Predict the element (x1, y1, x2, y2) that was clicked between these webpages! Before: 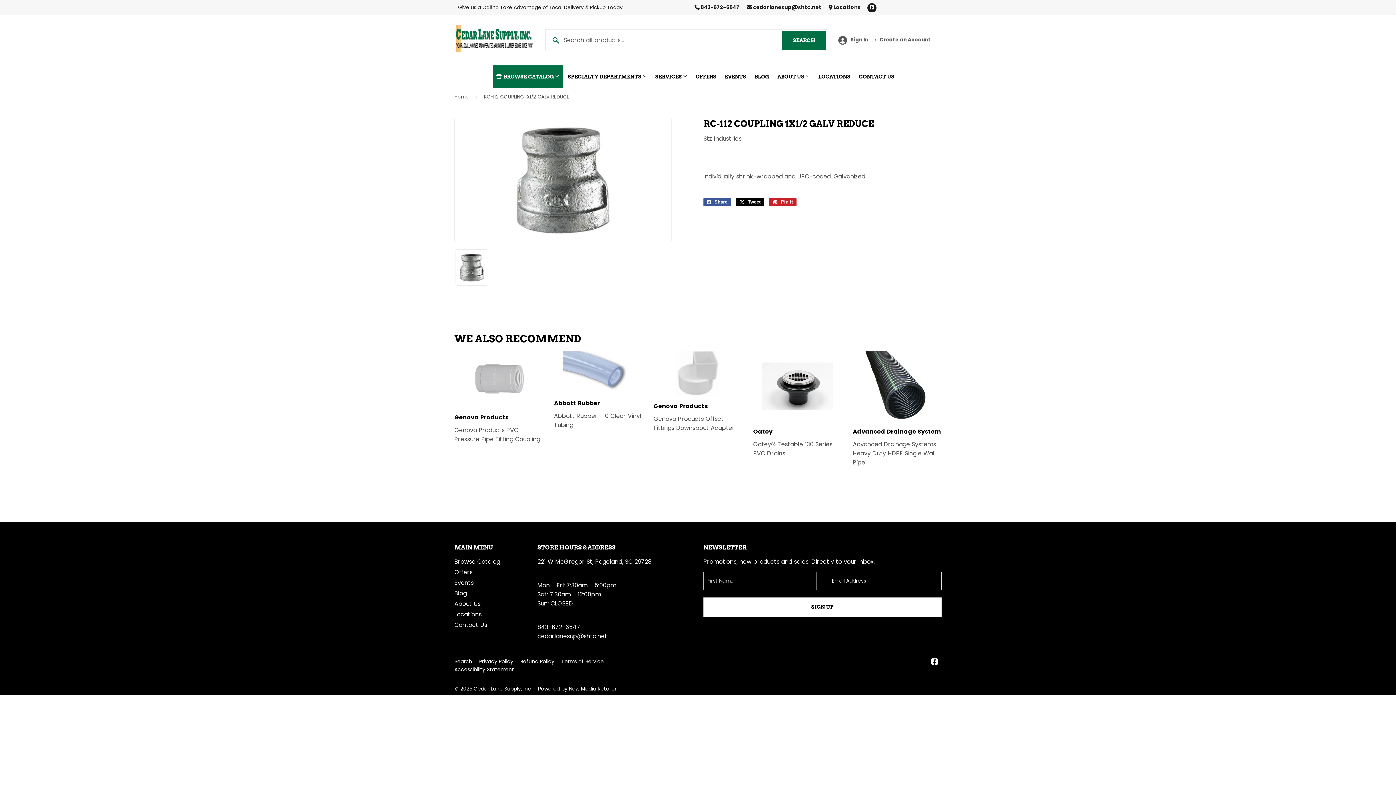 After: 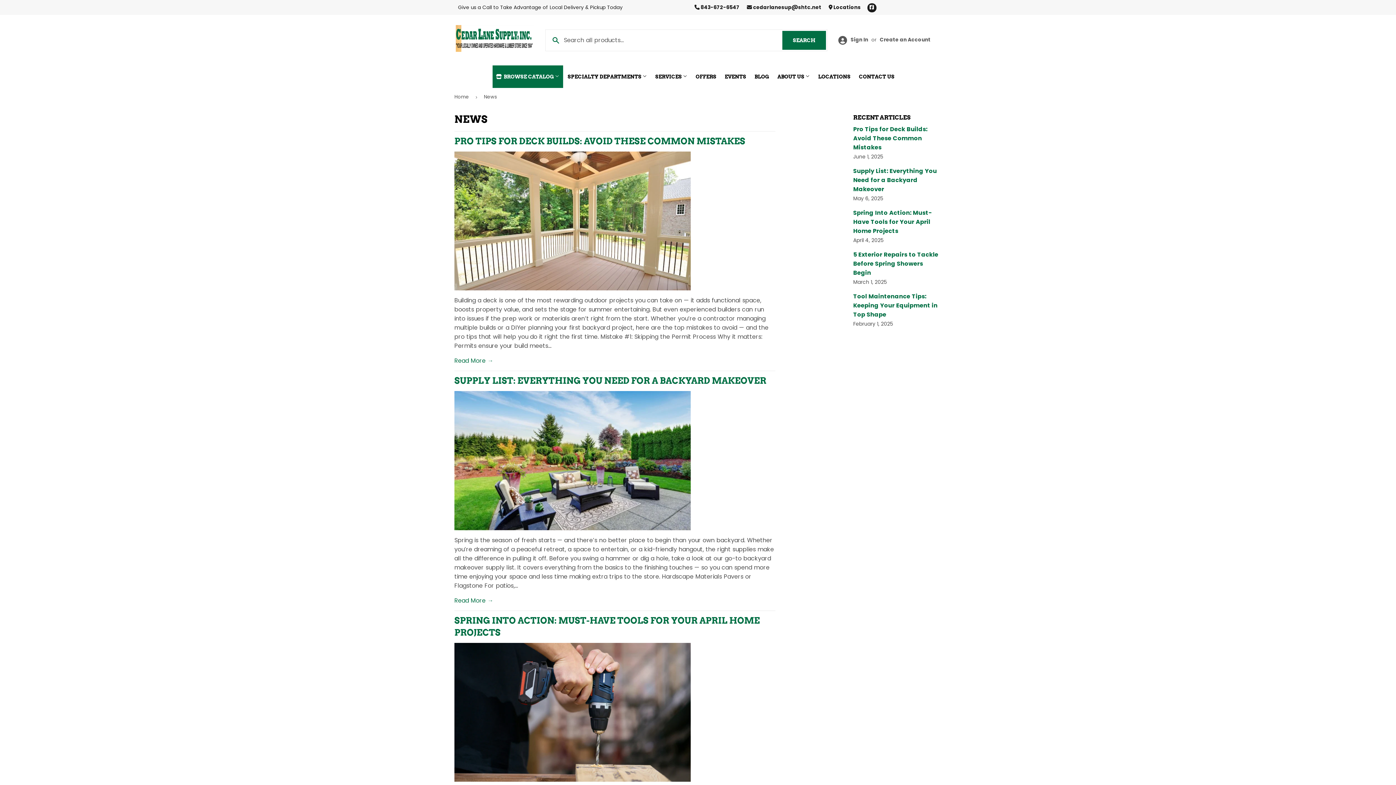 Action: bbox: (751, 65, 772, 88) label: BLOG